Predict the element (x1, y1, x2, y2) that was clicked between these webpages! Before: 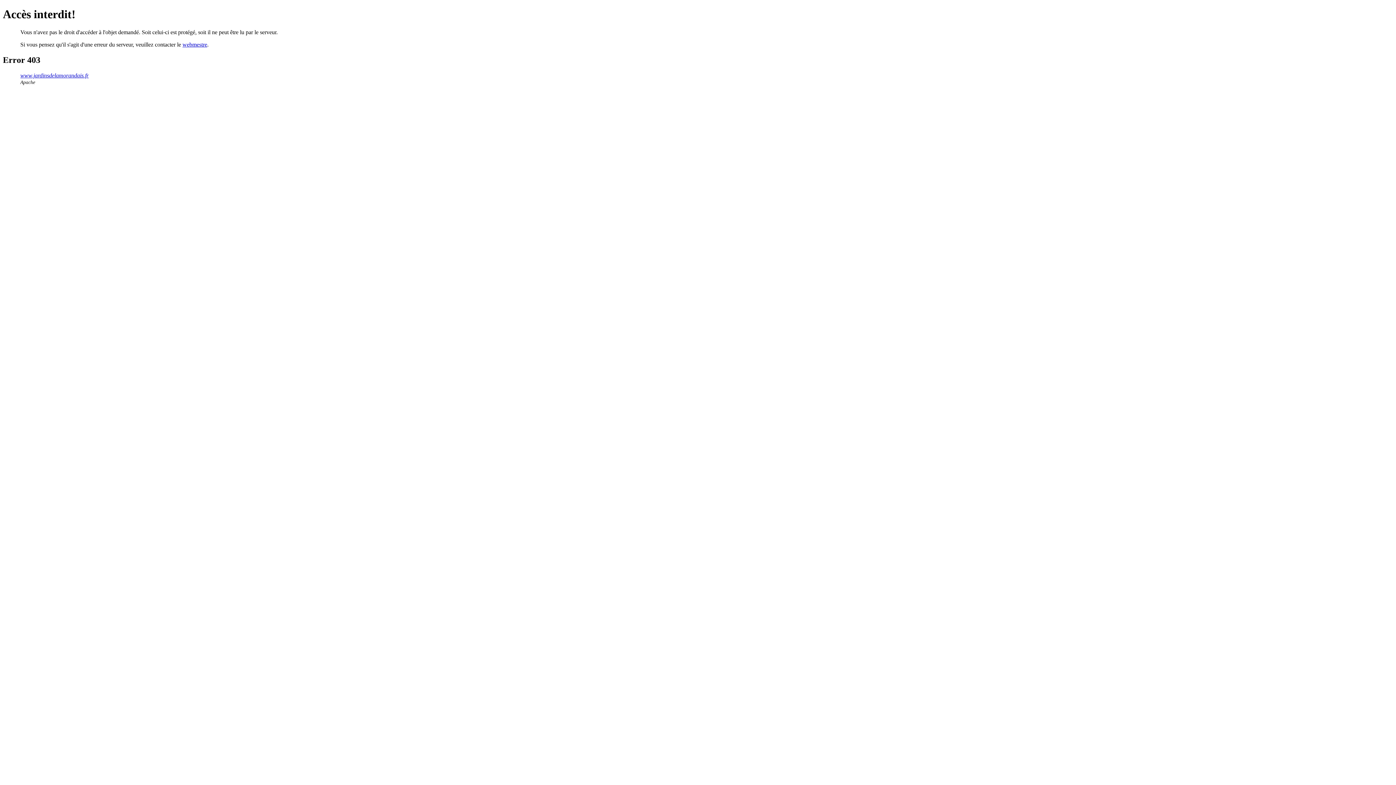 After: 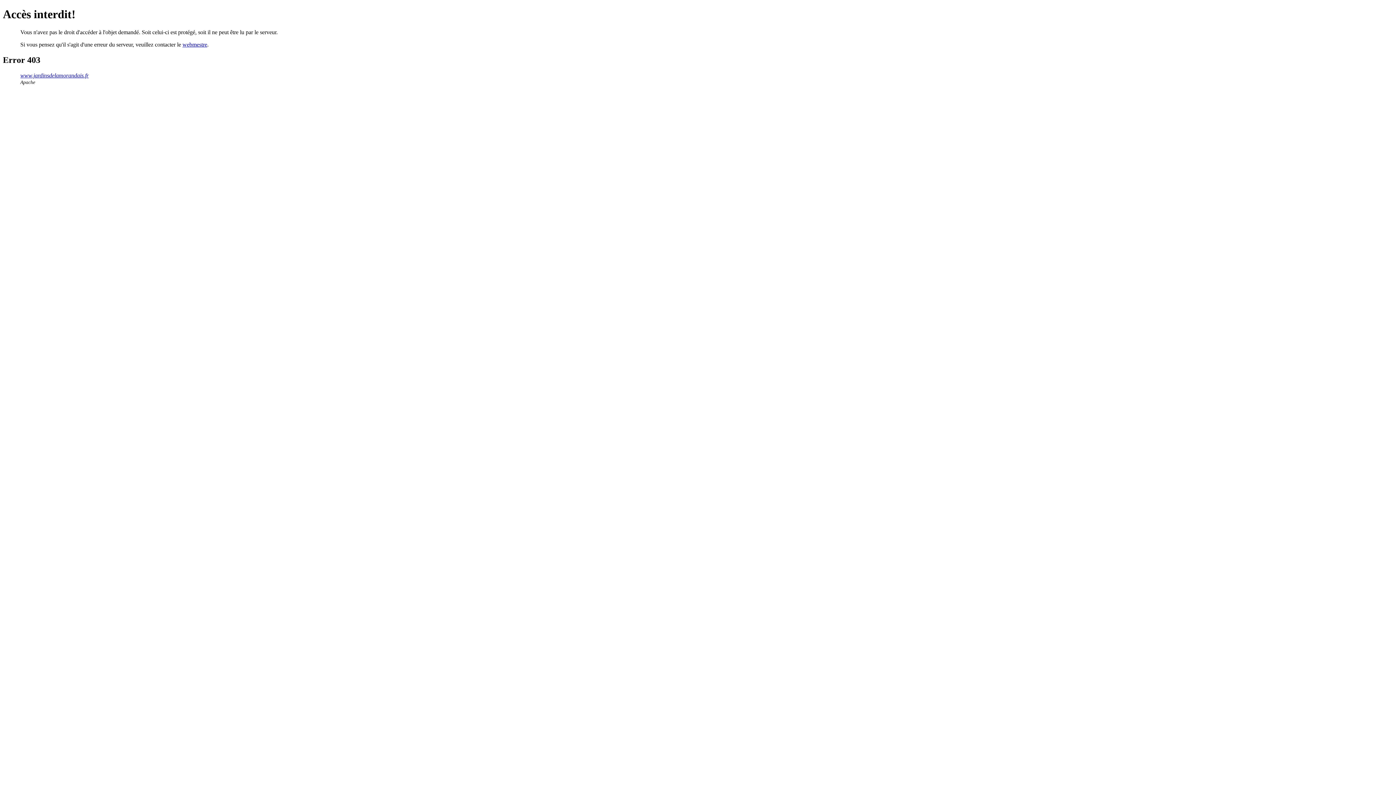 Action: label: webmestre bbox: (182, 41, 207, 47)